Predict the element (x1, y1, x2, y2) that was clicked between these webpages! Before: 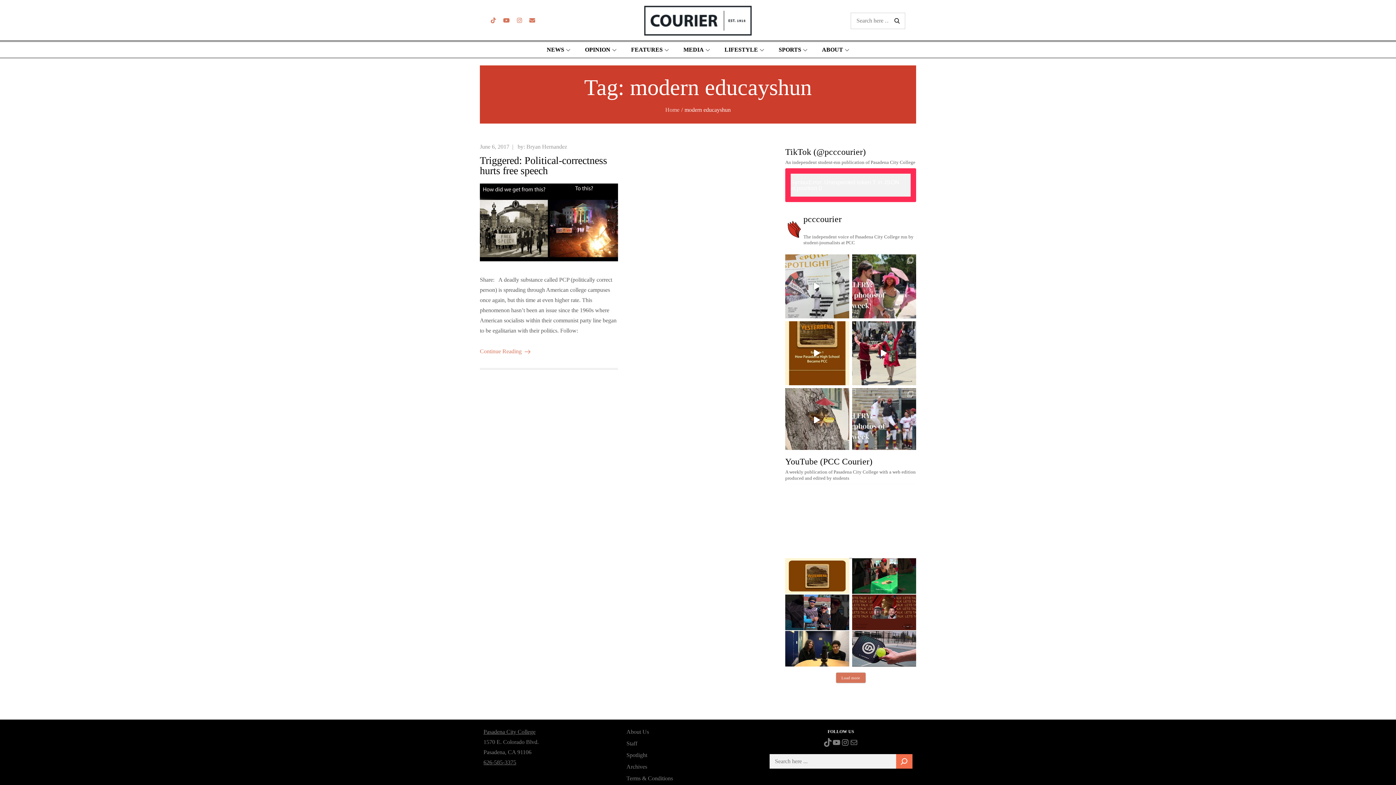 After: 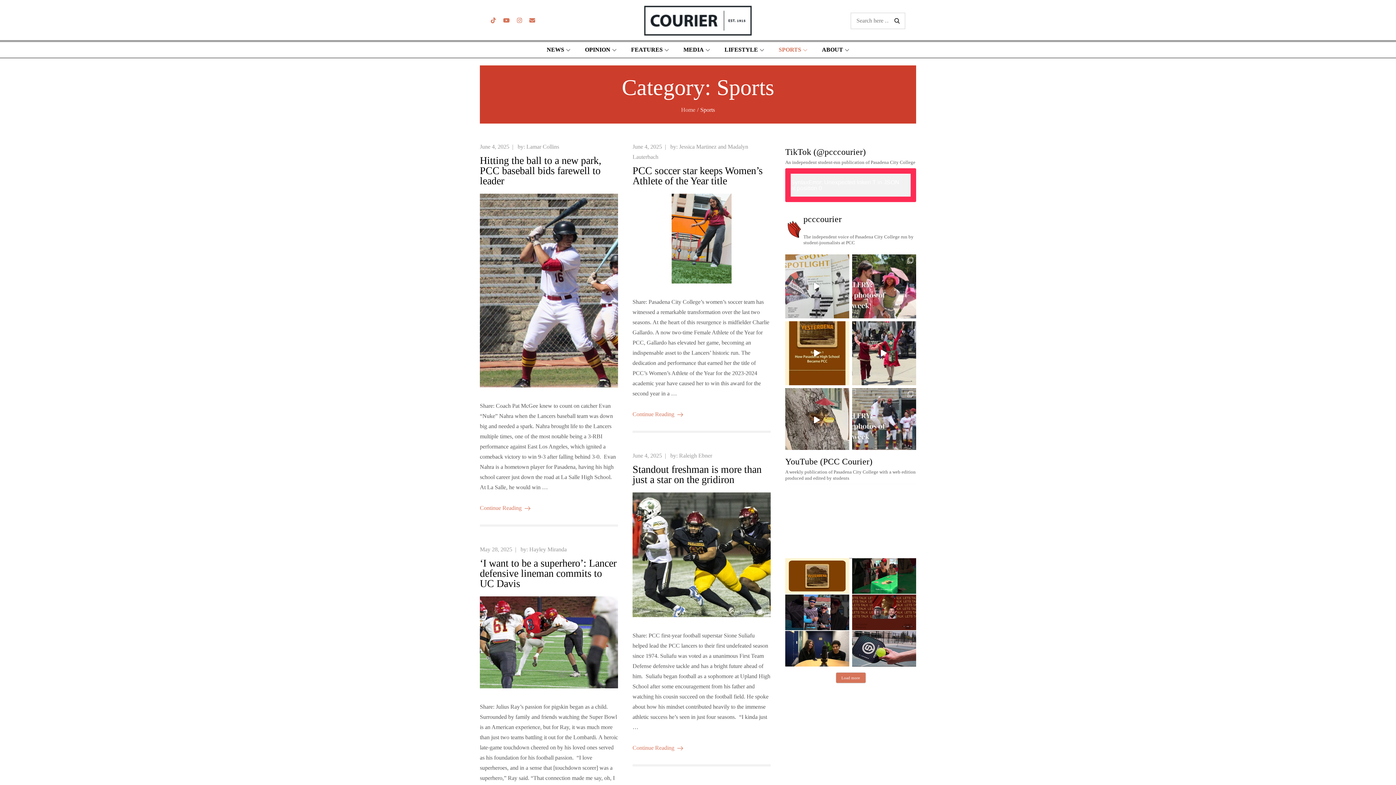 Action: bbox: (772, 41, 814, 57) label: SPORTS